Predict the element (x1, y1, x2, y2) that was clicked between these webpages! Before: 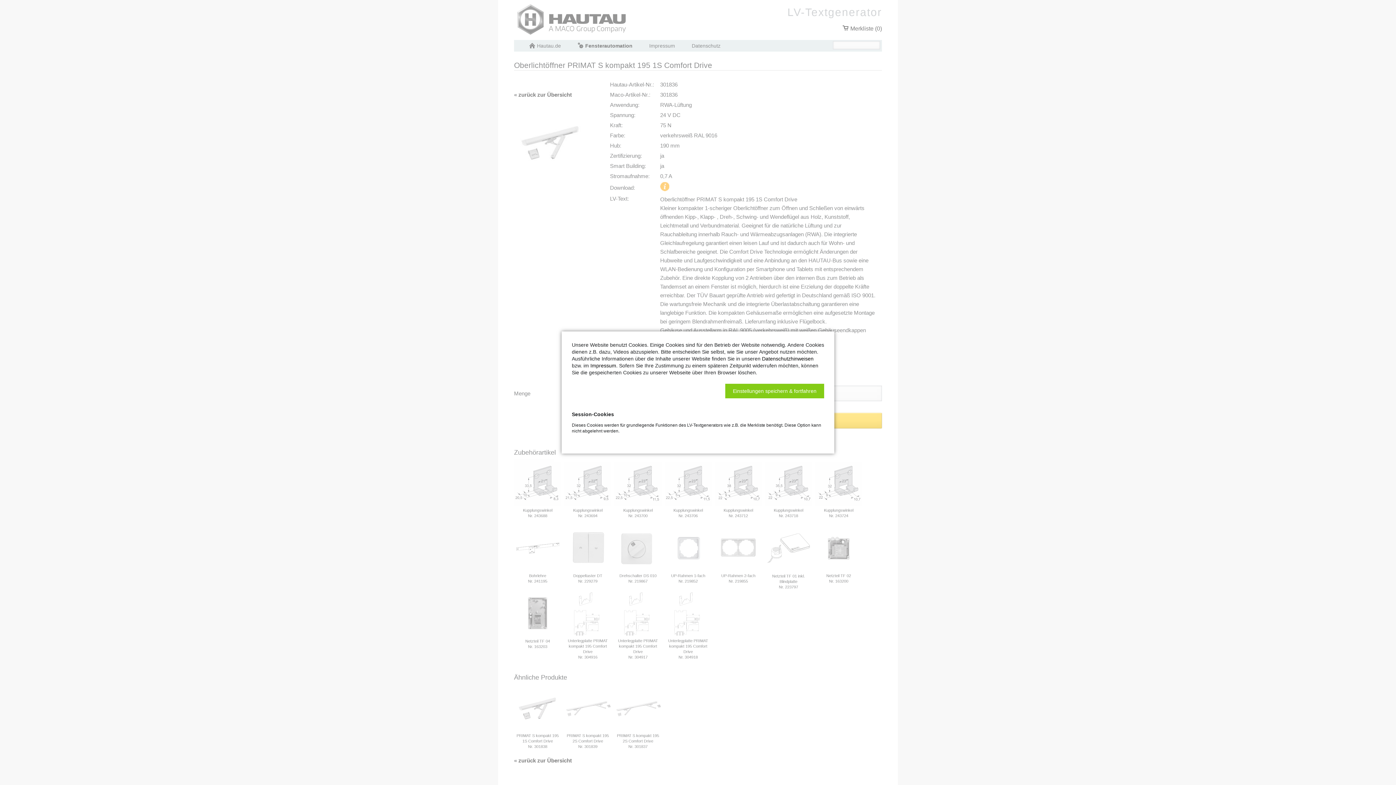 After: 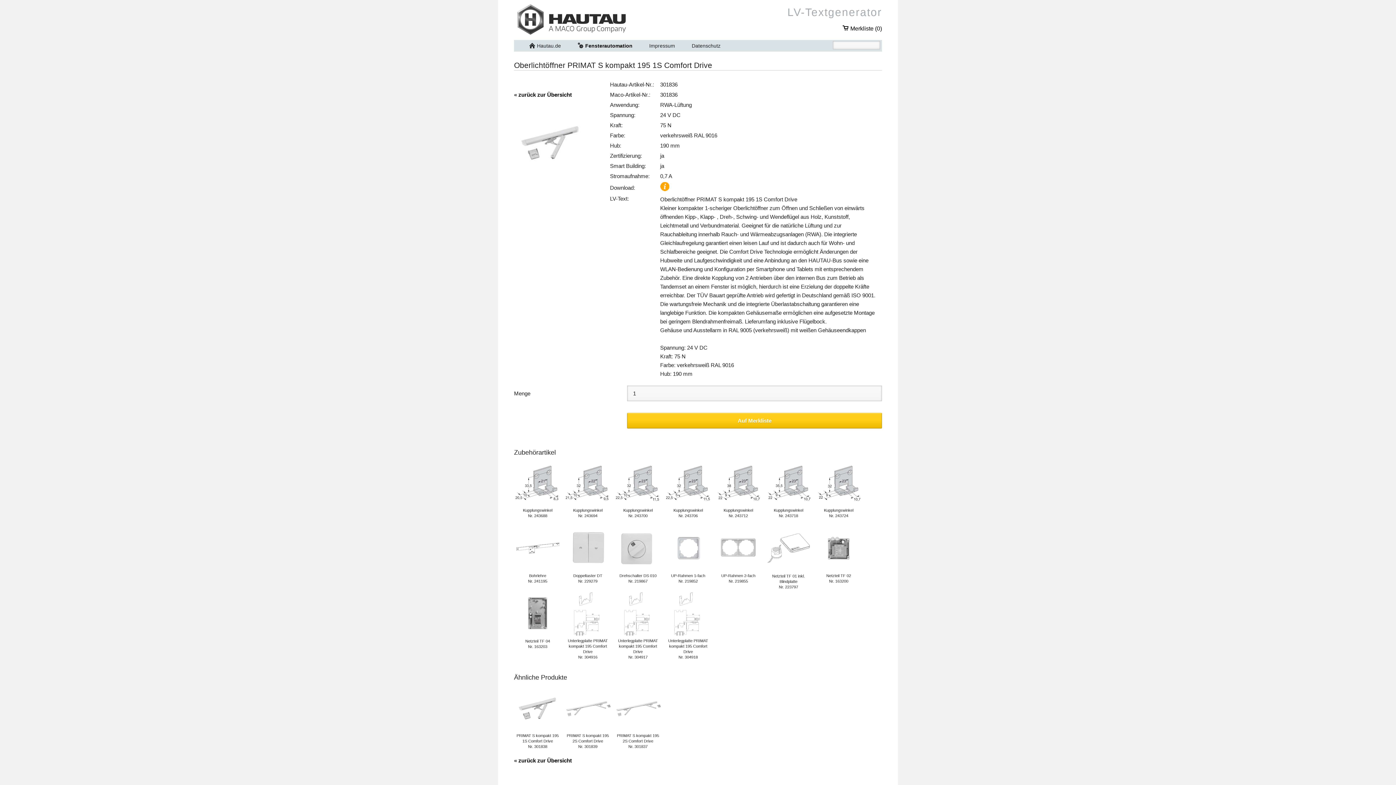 Action: bbox: (725, 384, 824, 398) label: Einstellungen speichern & fortfahren